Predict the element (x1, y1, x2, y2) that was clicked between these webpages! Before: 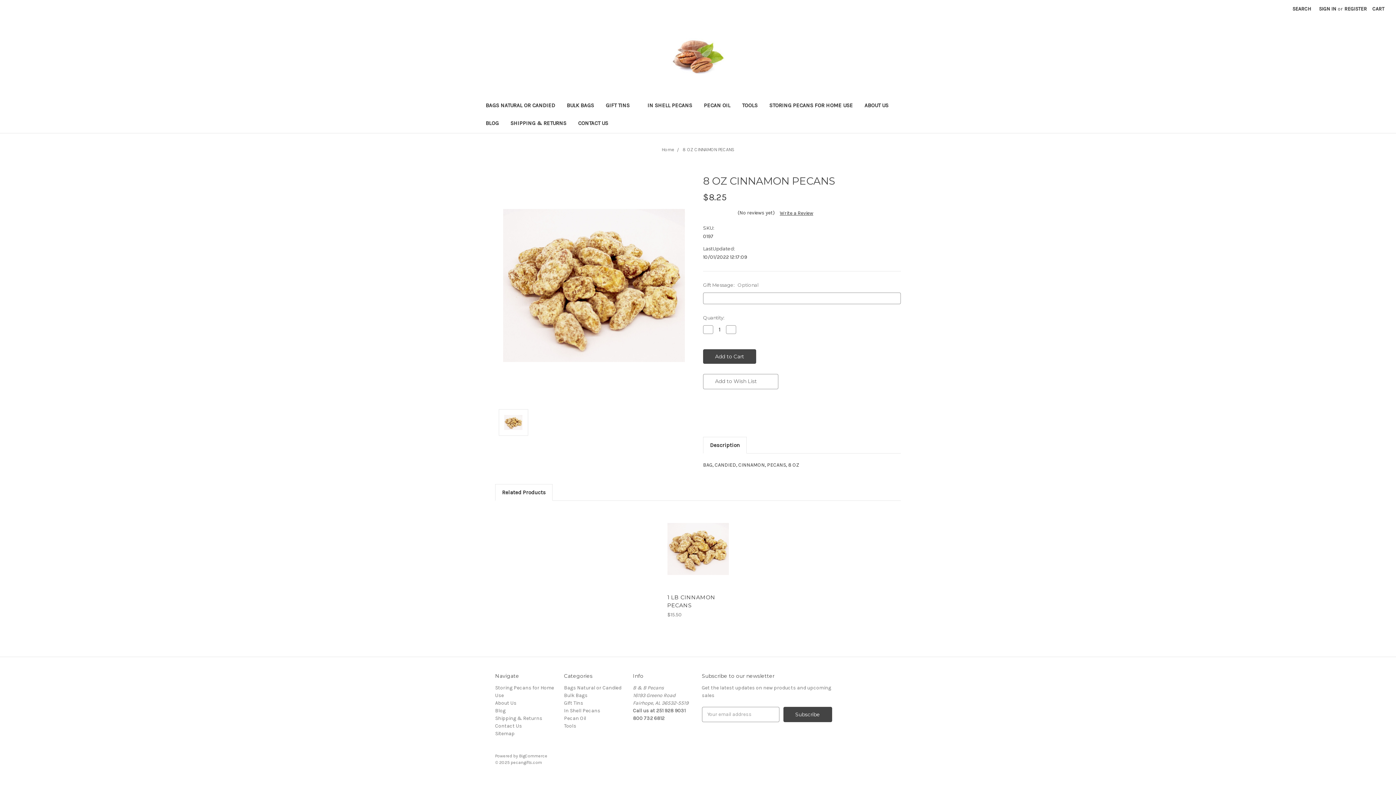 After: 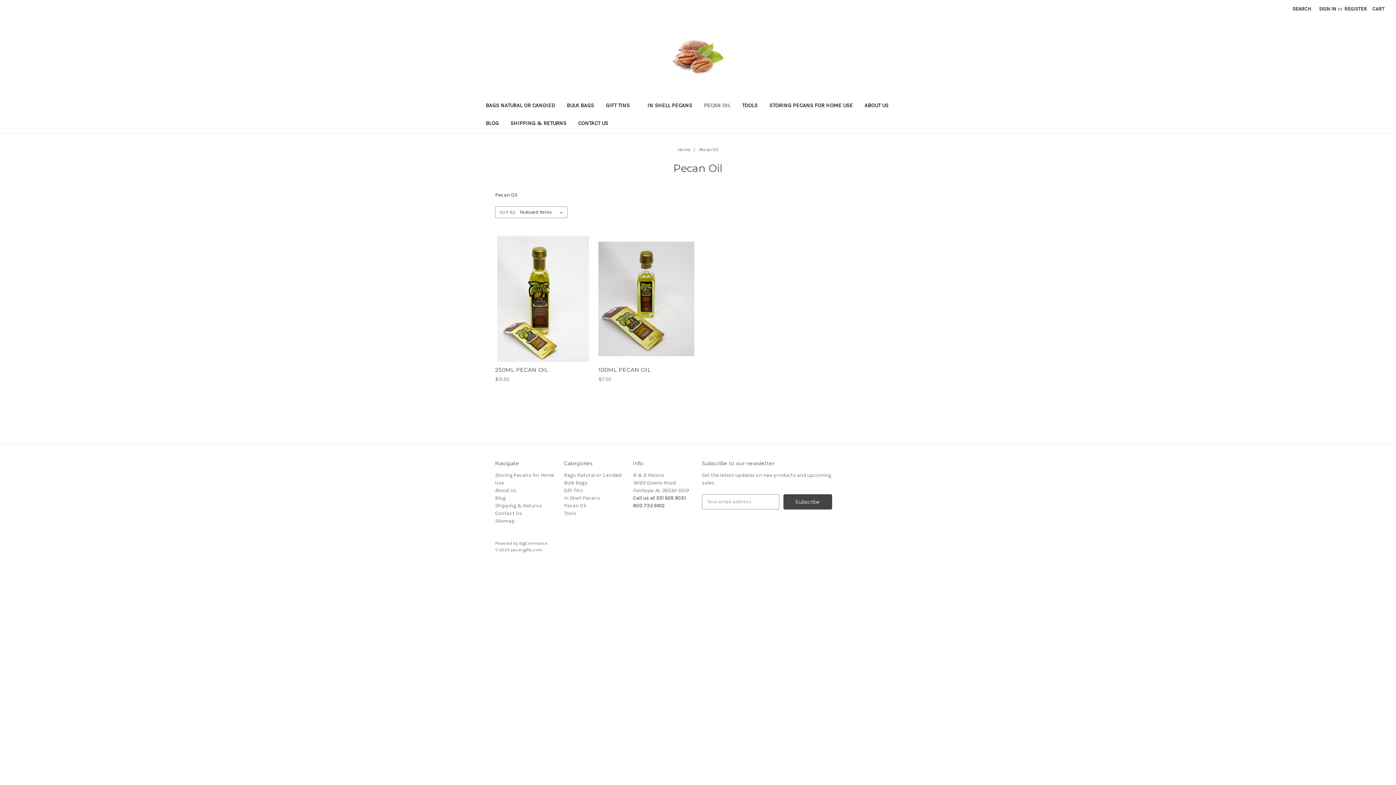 Action: label: Pecan Oil bbox: (698, 97, 736, 115)